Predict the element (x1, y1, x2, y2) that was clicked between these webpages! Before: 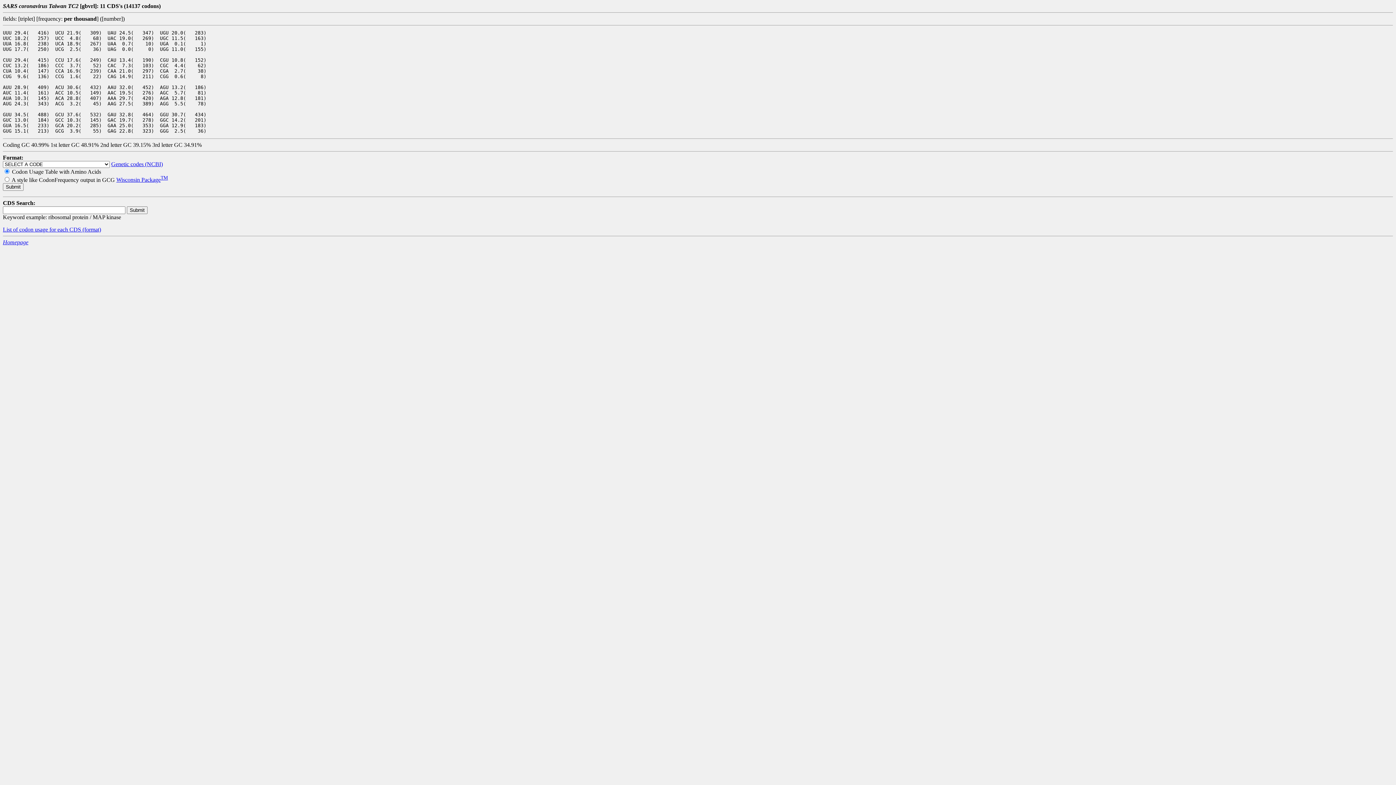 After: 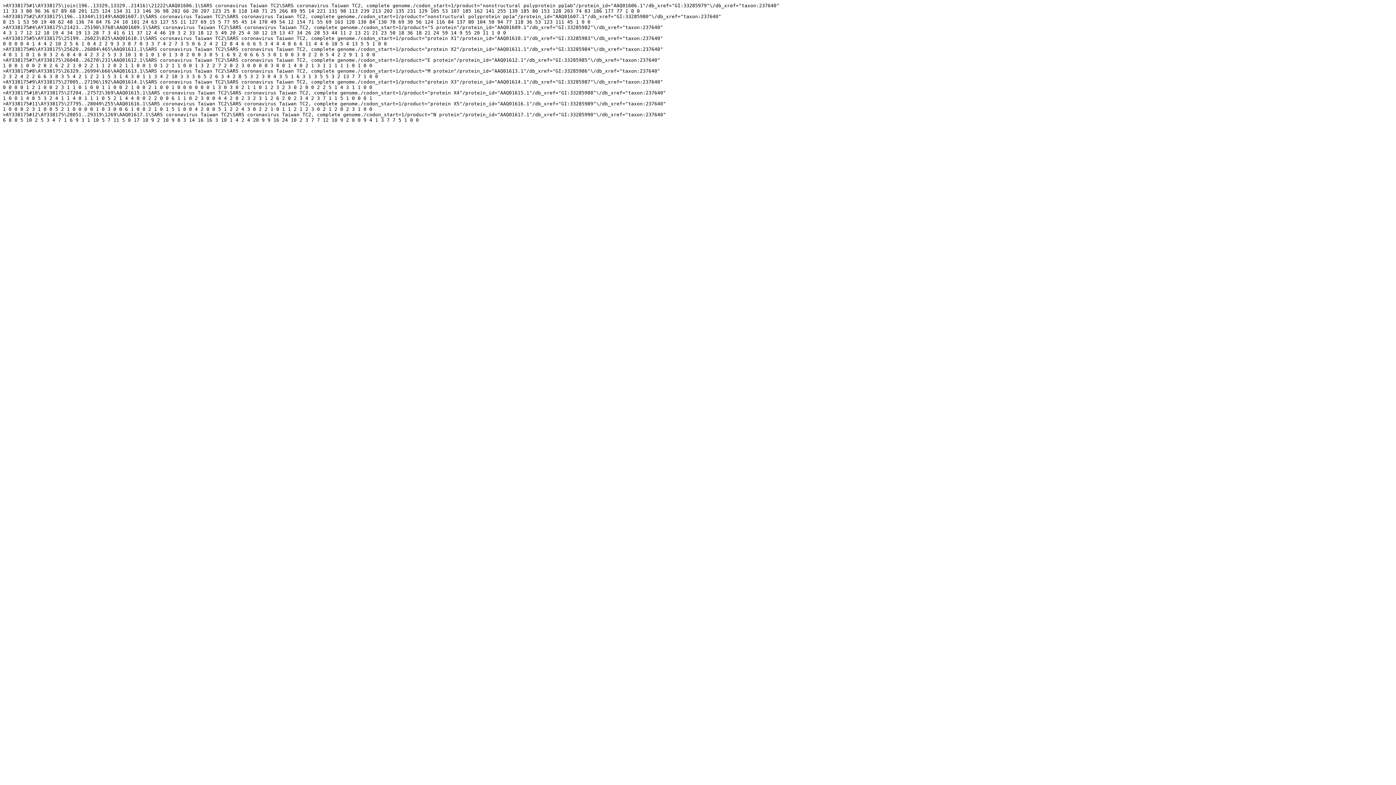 Action: bbox: (2, 226, 82, 232) label: List of codon usage for each CDS 